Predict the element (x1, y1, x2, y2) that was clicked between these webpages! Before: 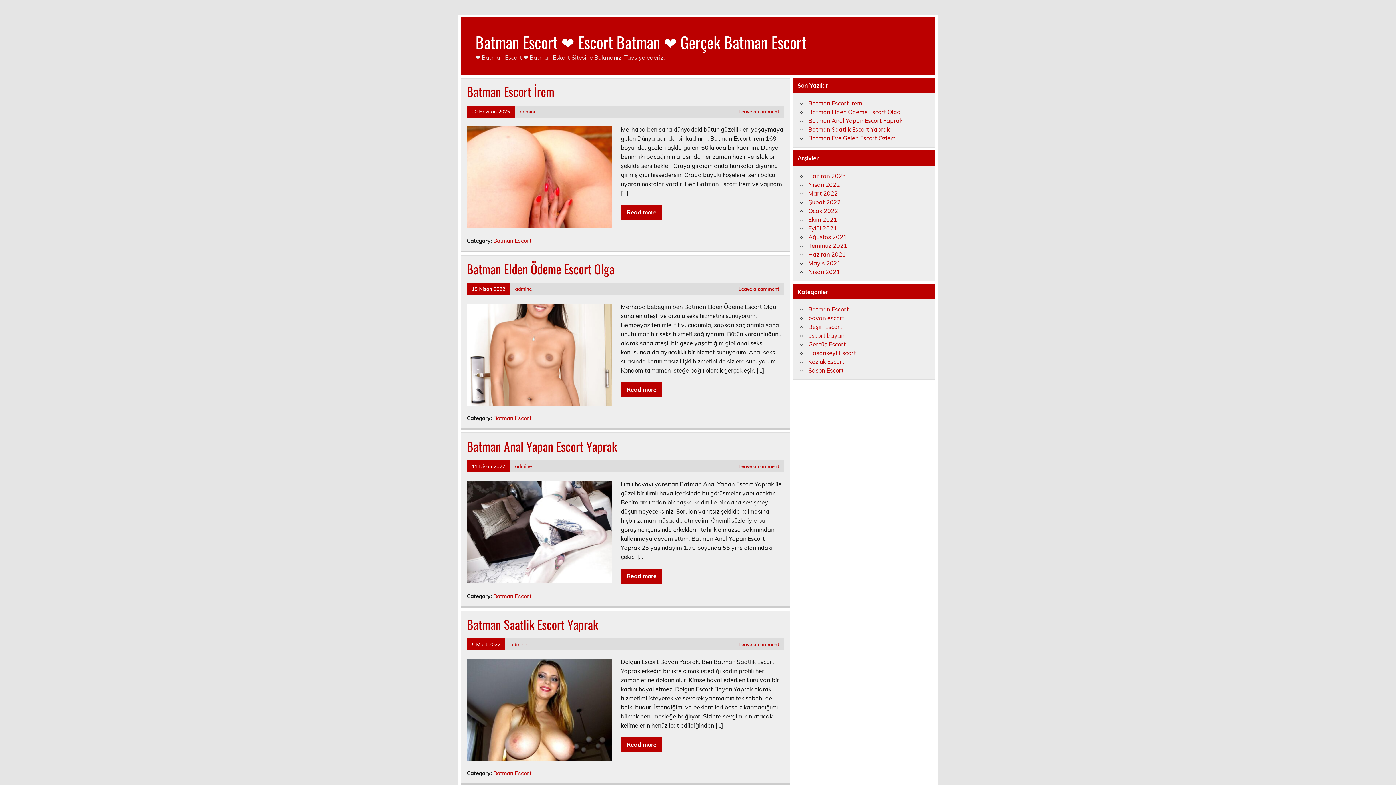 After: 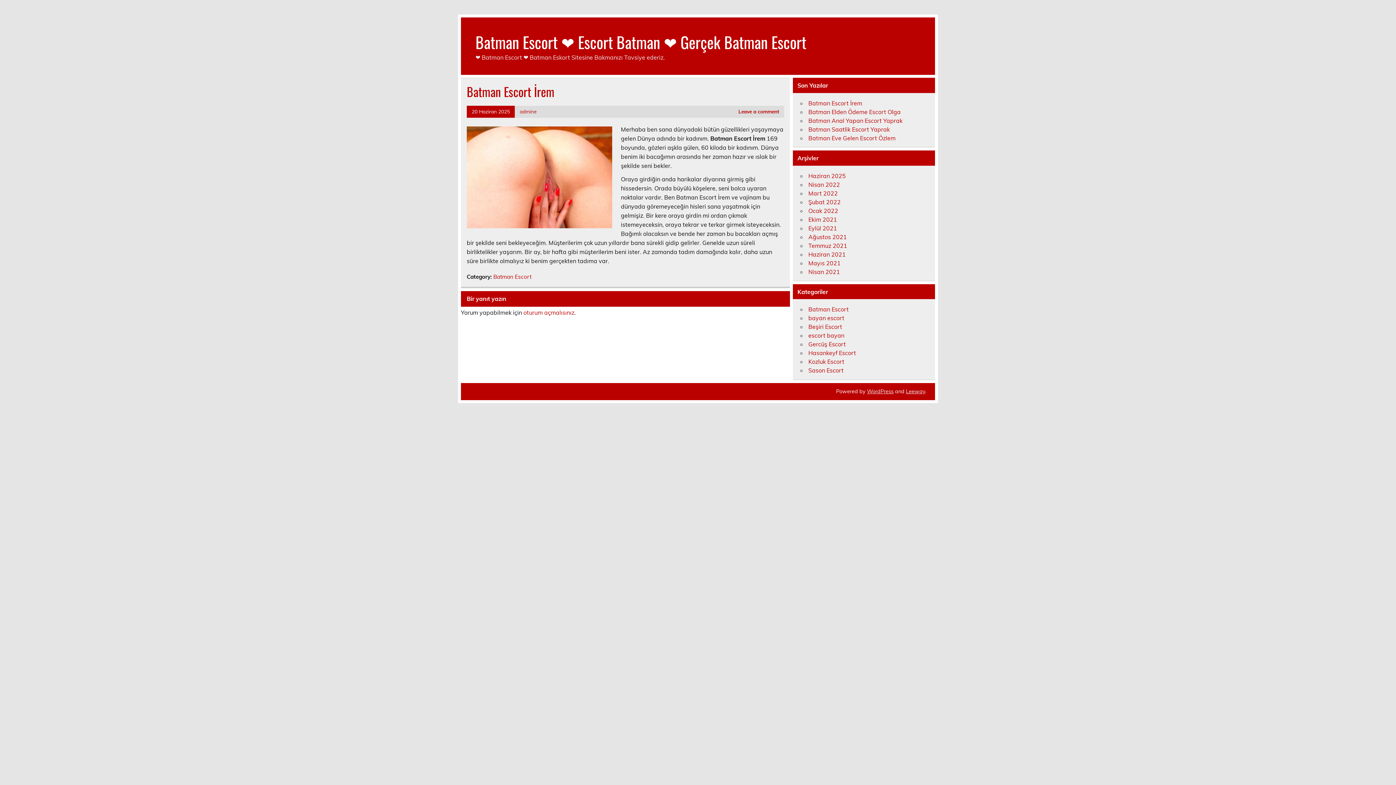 Action: bbox: (466, 82, 554, 100) label: Batman Escort İrem